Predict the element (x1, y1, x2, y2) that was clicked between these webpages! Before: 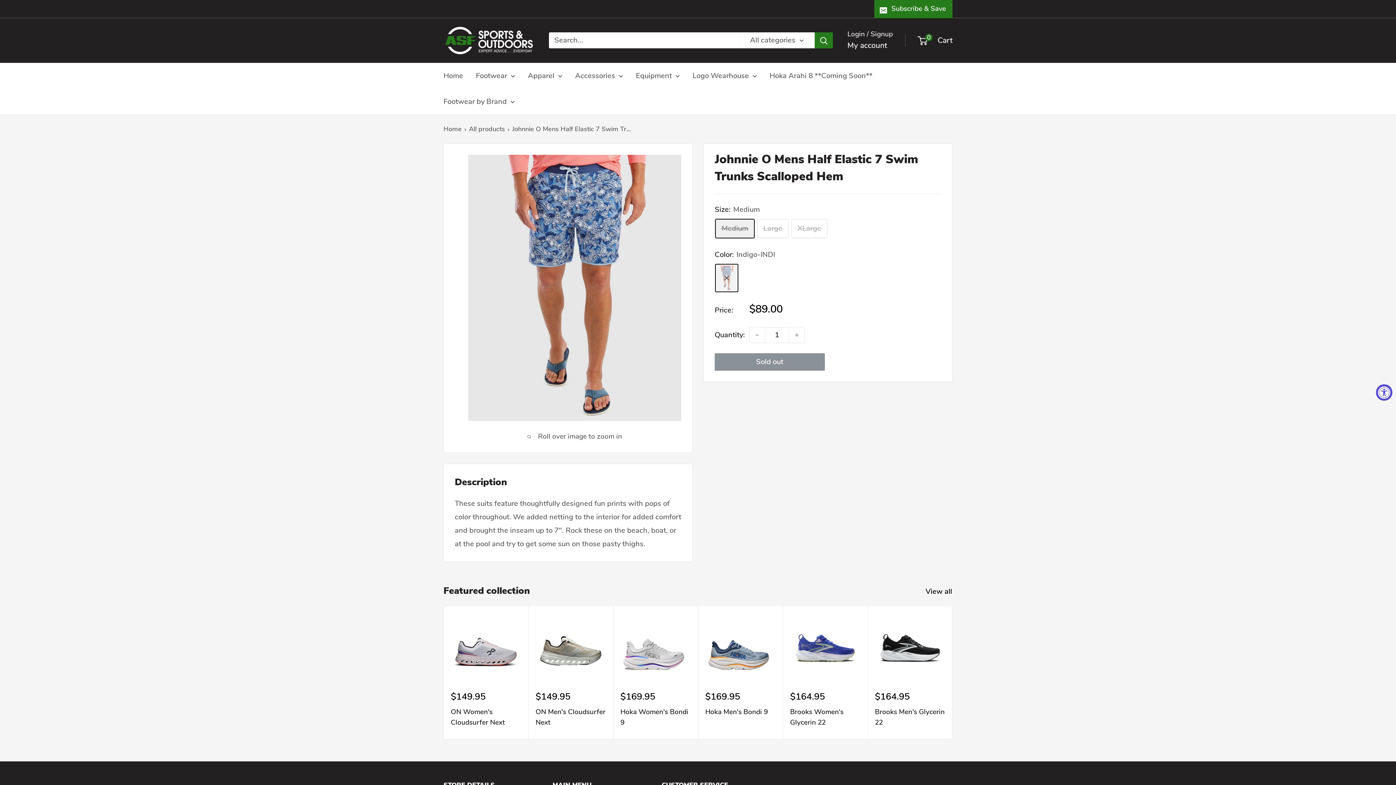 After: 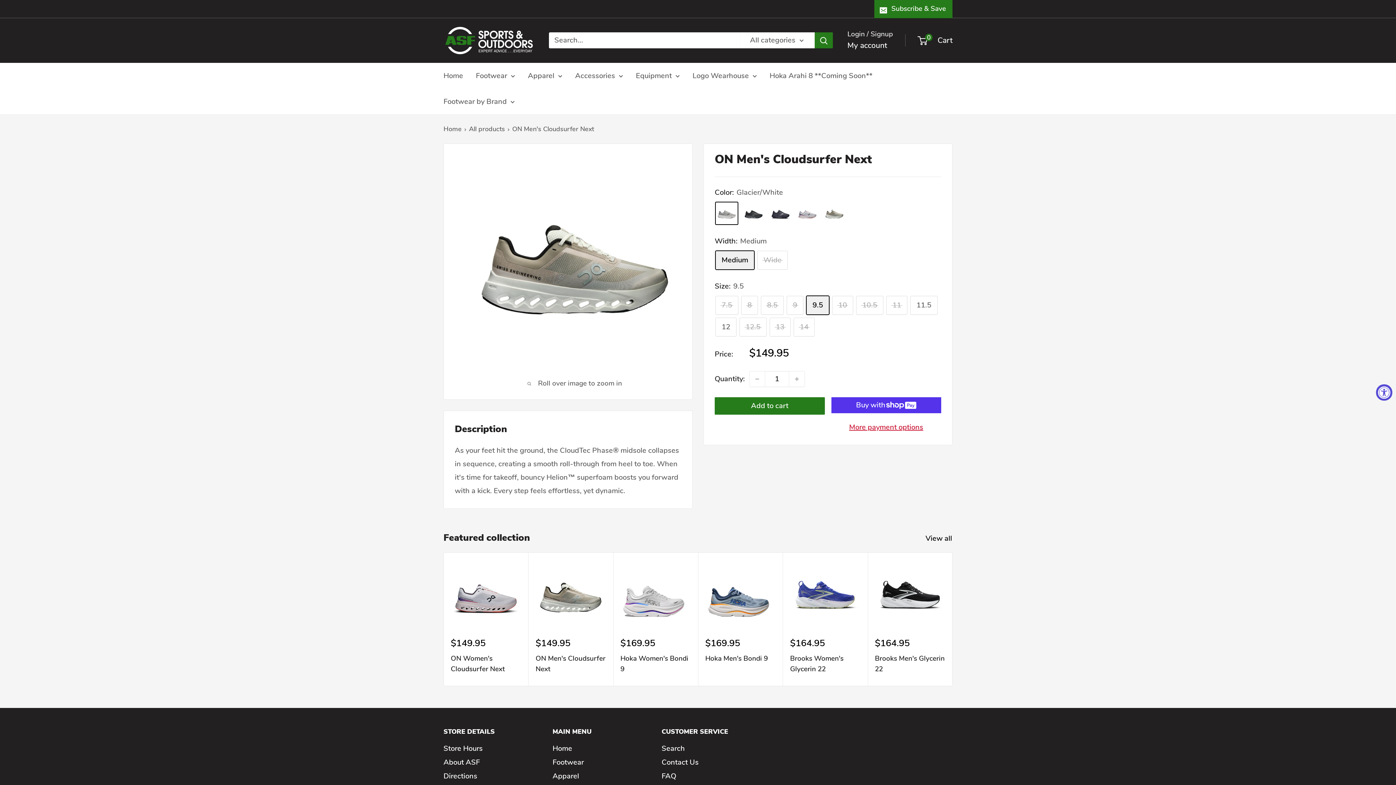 Action: bbox: (535, 613, 606, 683)